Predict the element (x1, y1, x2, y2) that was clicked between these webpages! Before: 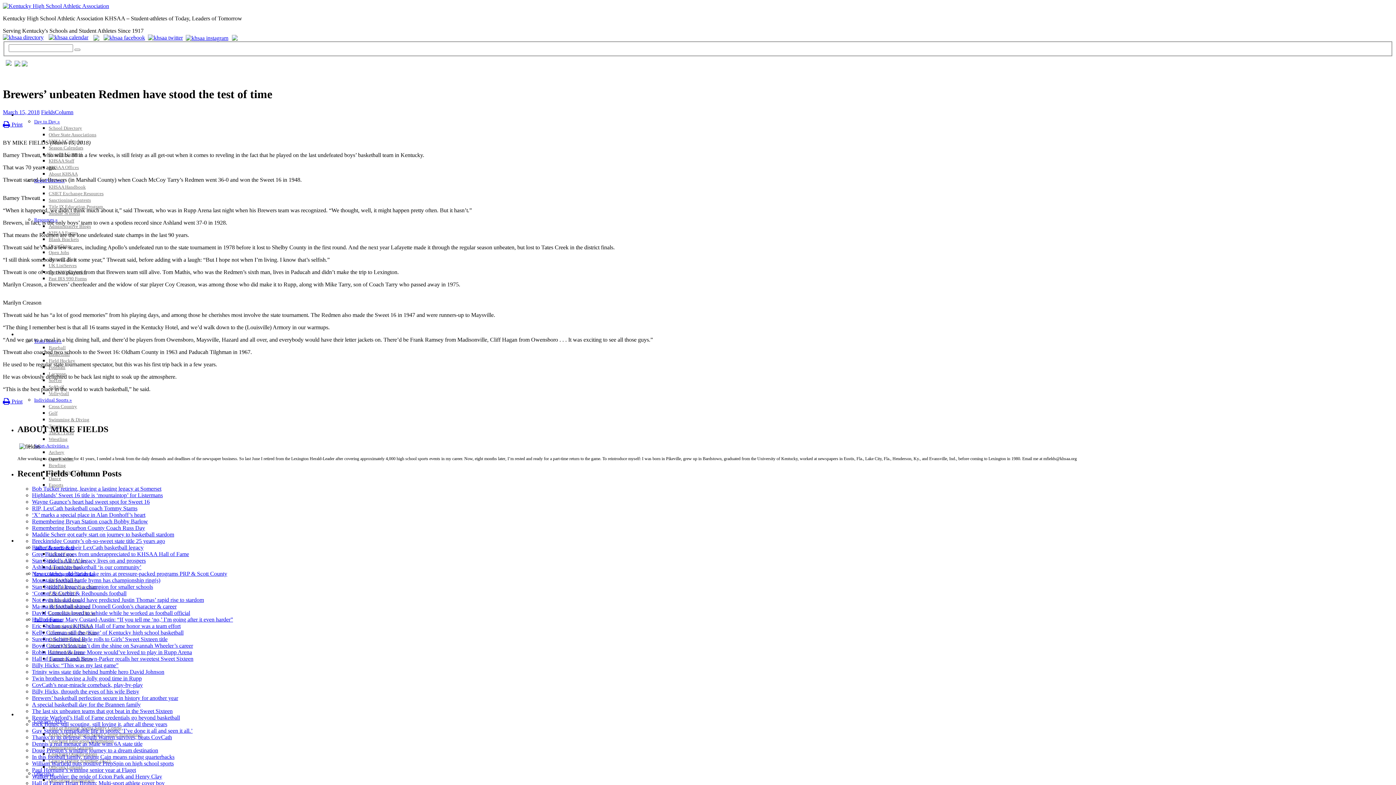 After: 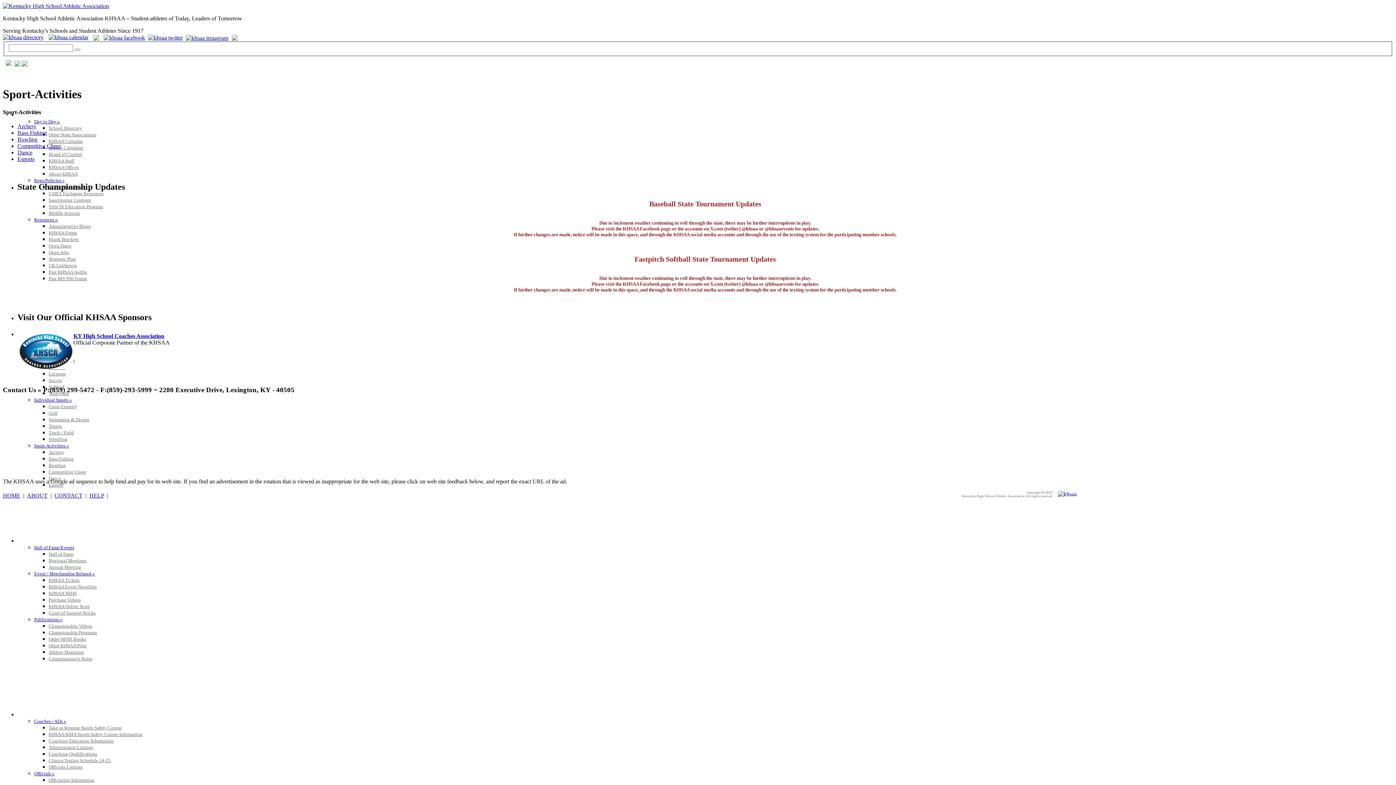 Action: label: Sport-Activities » bbox: (34, 443, 69, 449)